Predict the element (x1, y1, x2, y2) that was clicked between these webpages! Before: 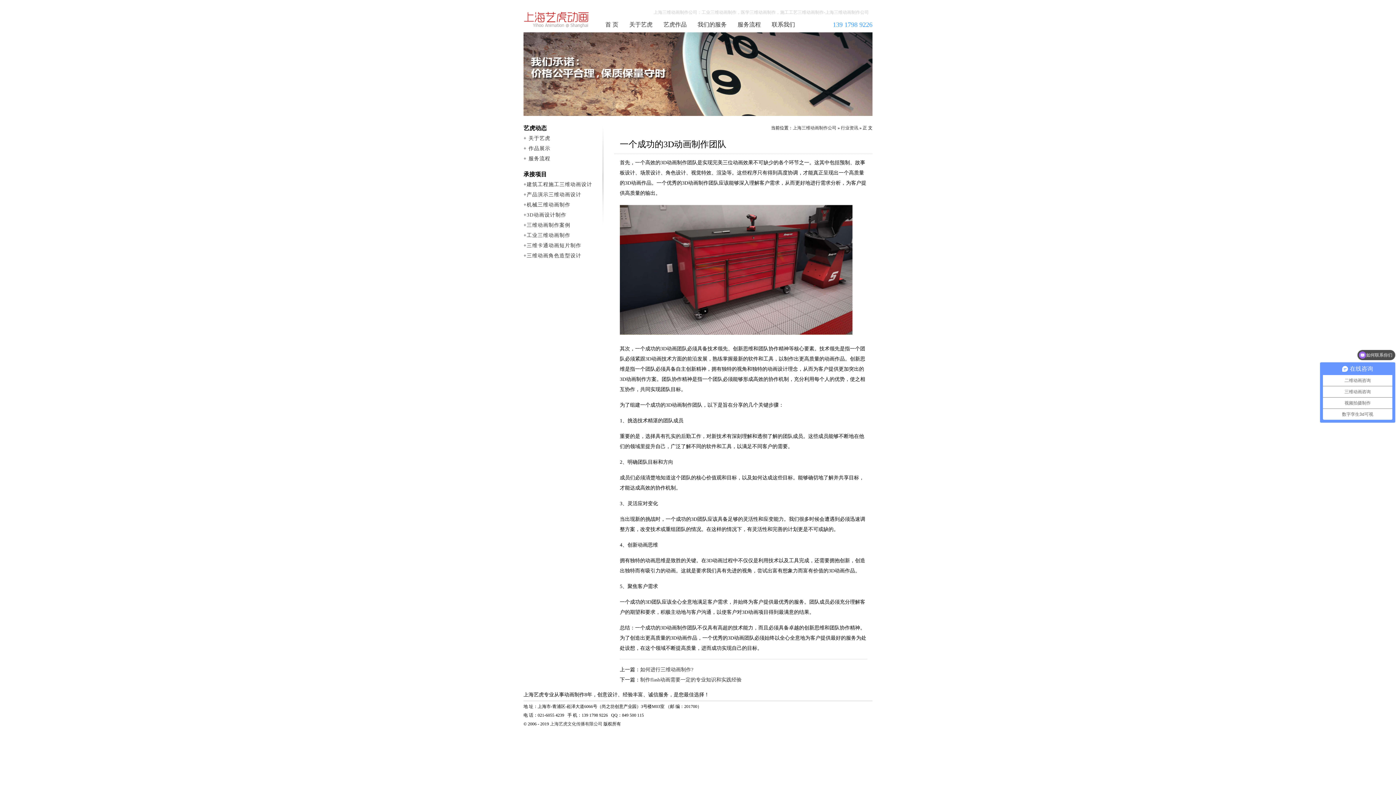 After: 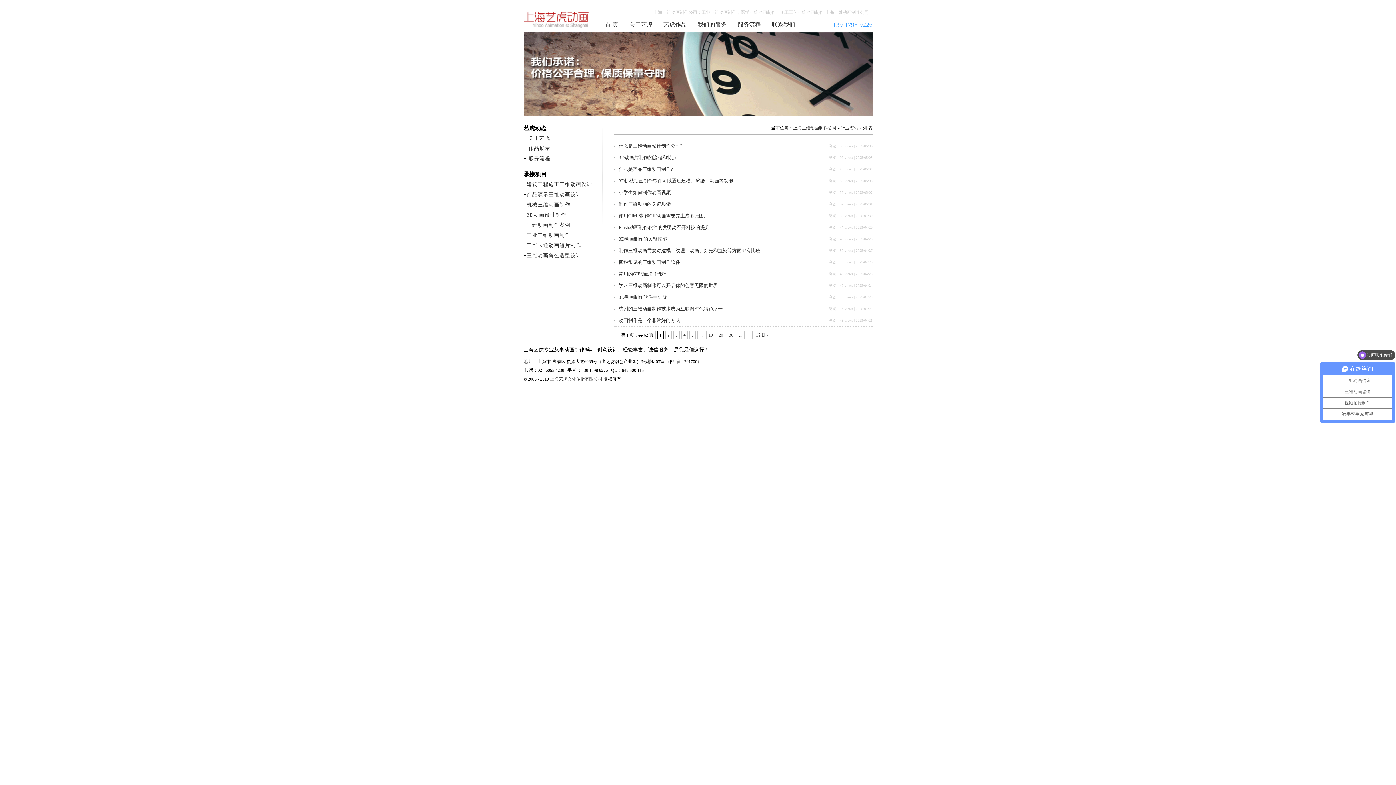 Action: label: 行业资讯 bbox: (841, 125, 858, 130)